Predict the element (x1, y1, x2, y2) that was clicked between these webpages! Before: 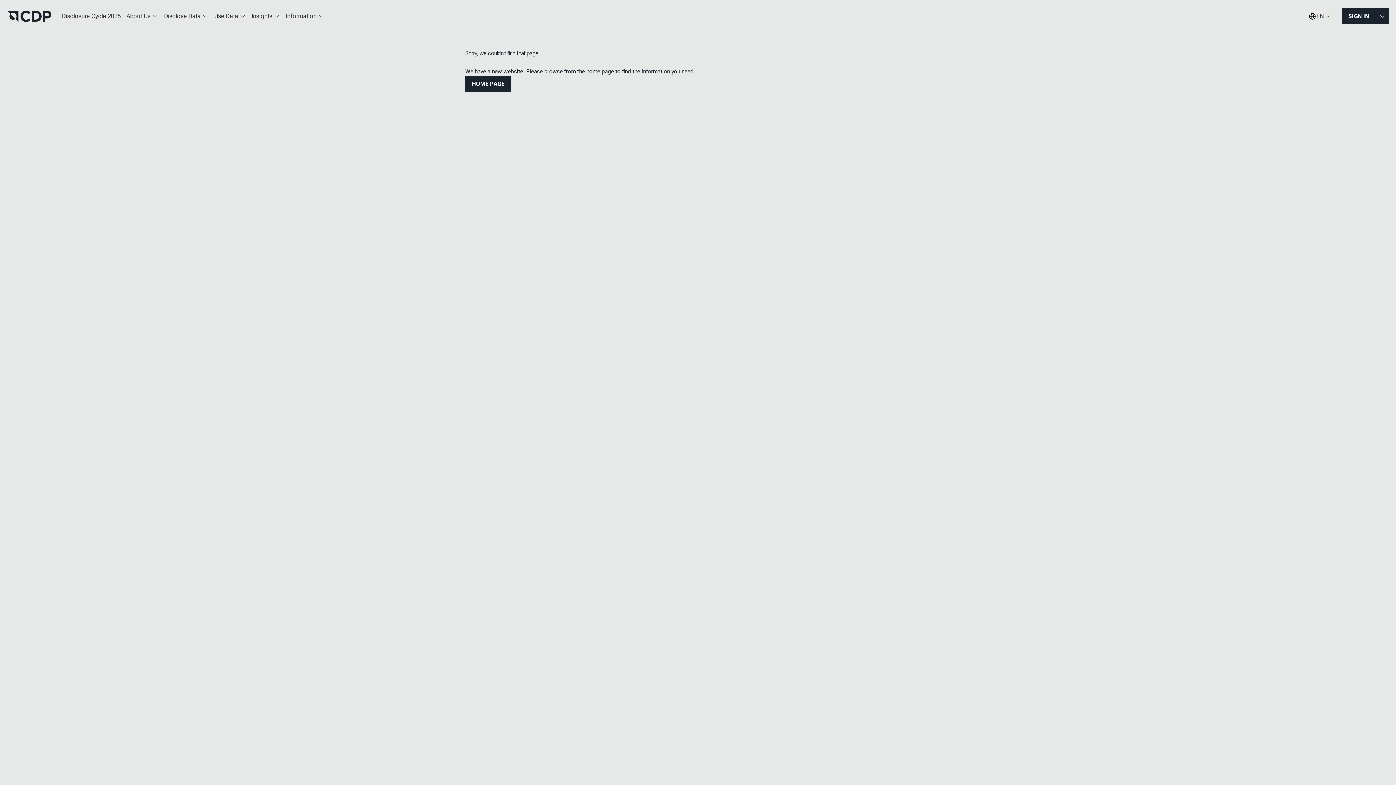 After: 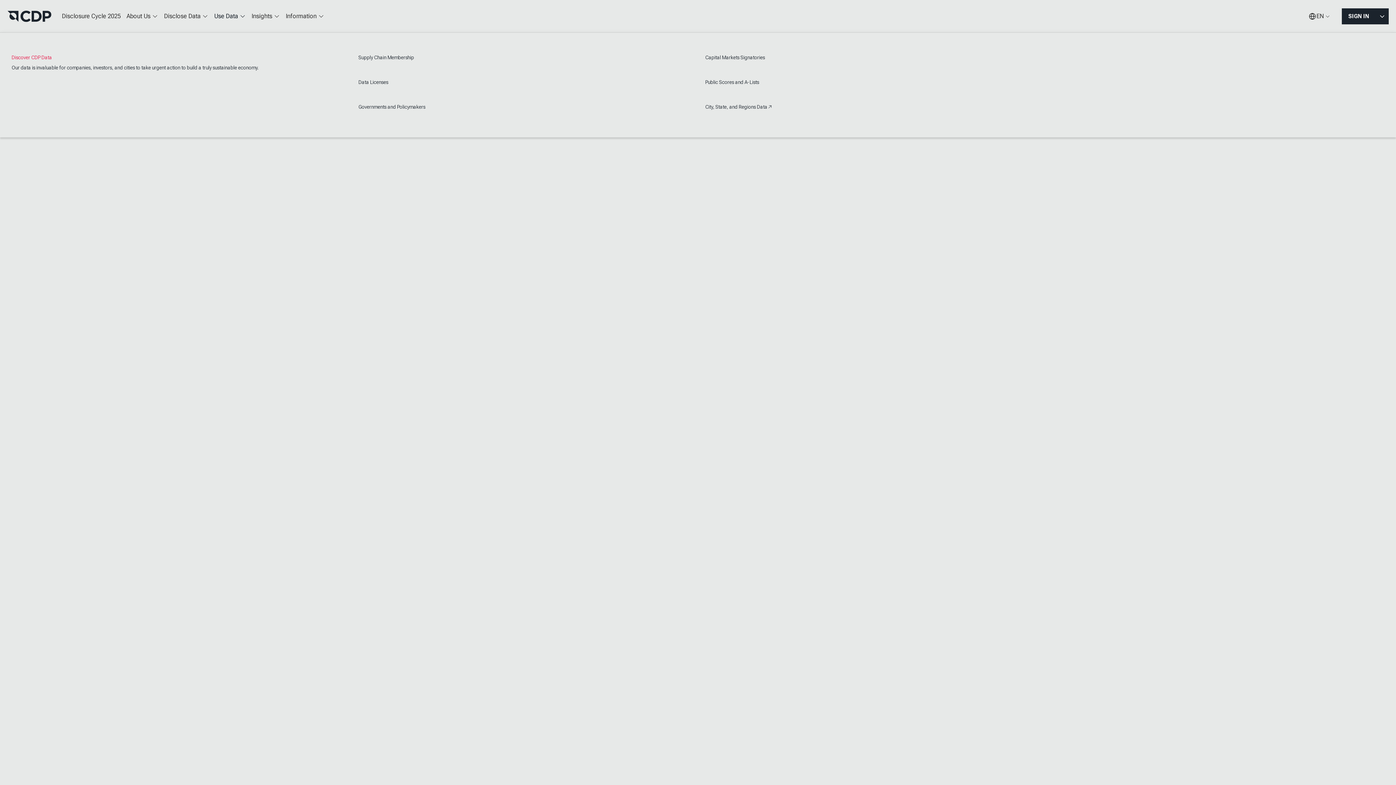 Action: label: Use Data bbox: (211, 7, 248, 25)